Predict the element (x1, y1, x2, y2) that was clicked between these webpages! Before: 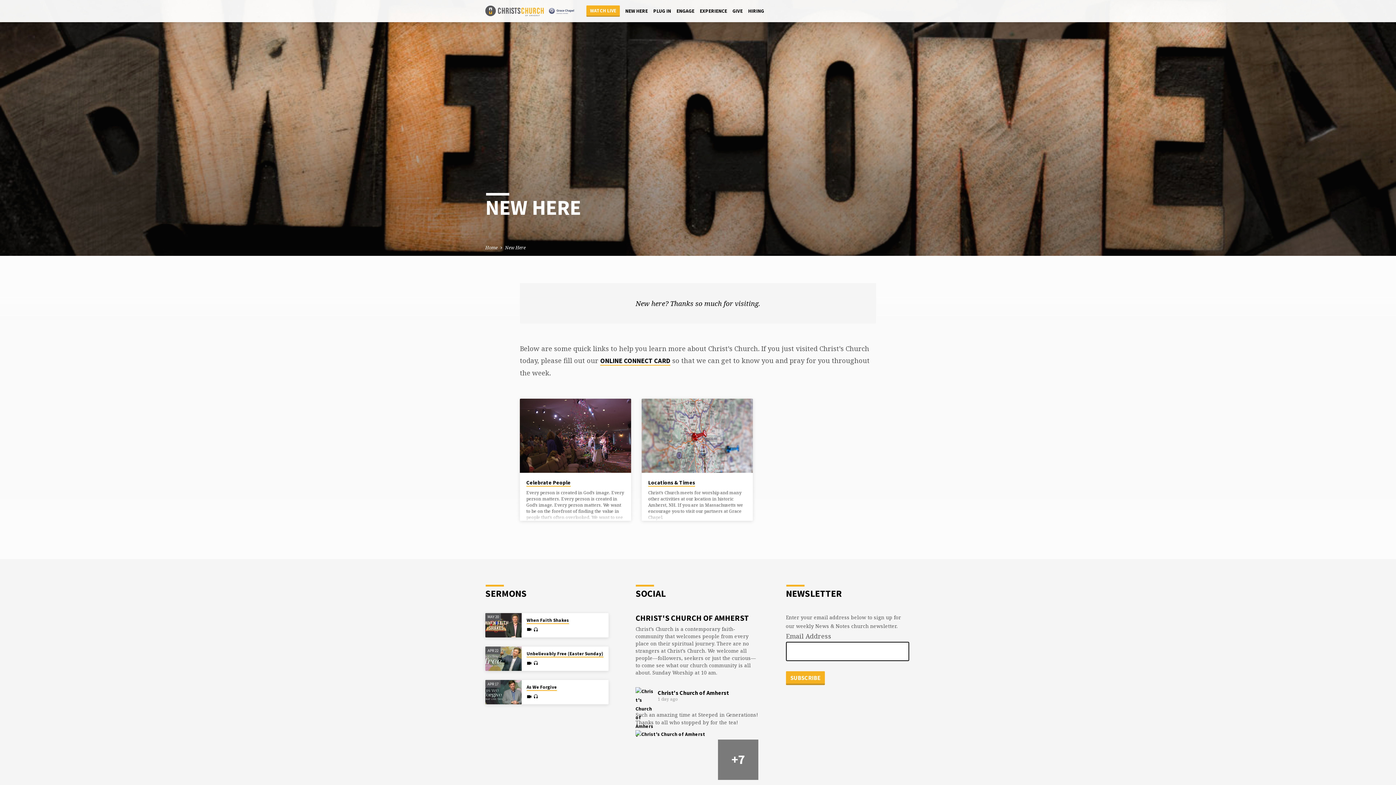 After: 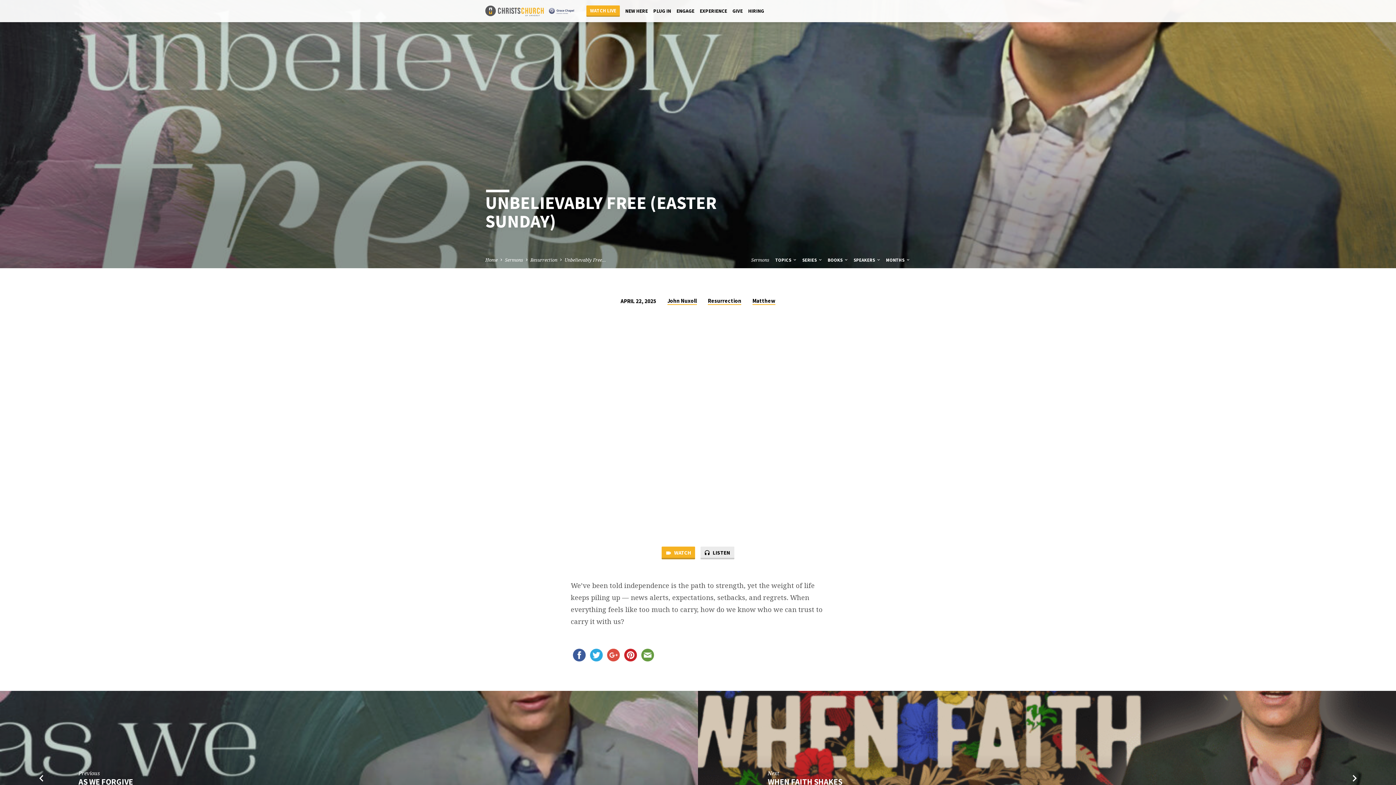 Action: bbox: (485, 646, 521, 671)